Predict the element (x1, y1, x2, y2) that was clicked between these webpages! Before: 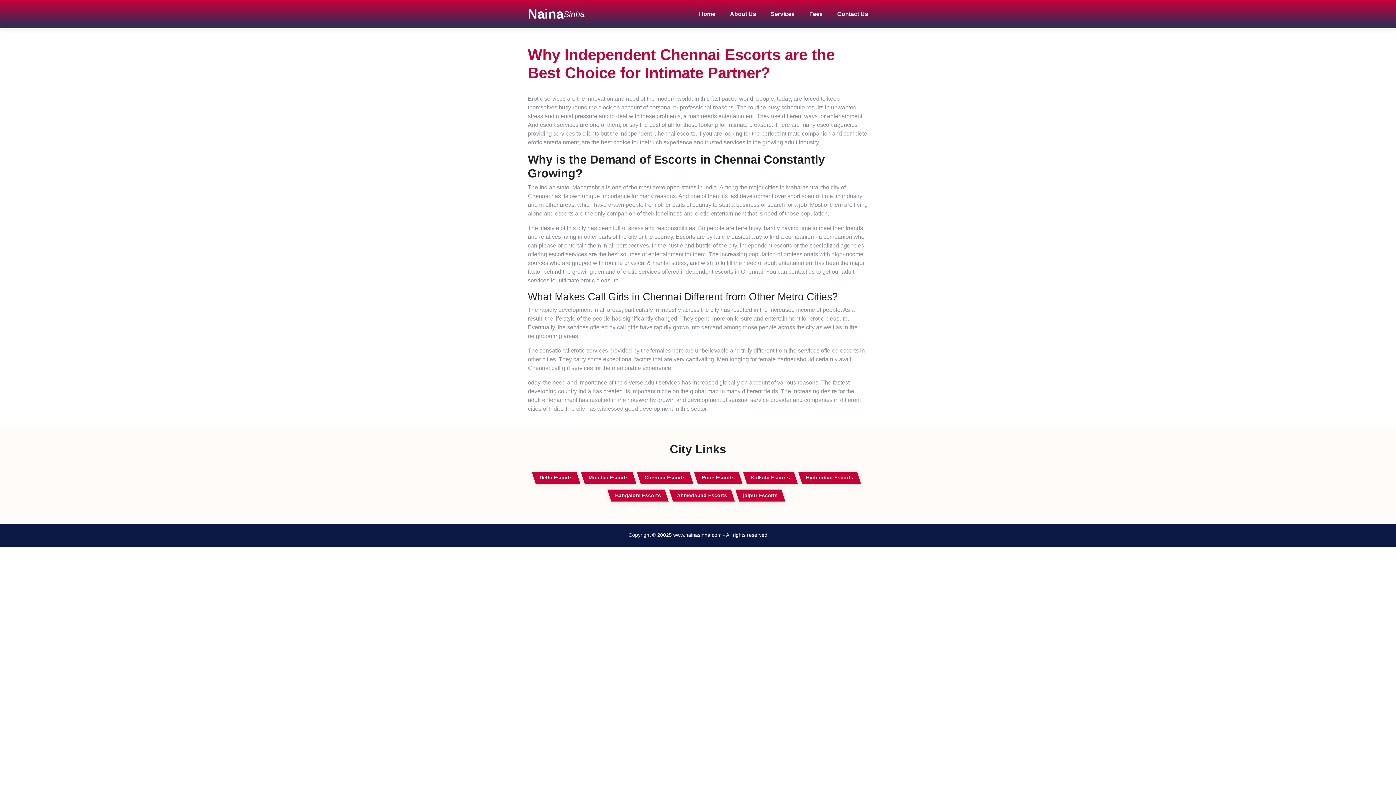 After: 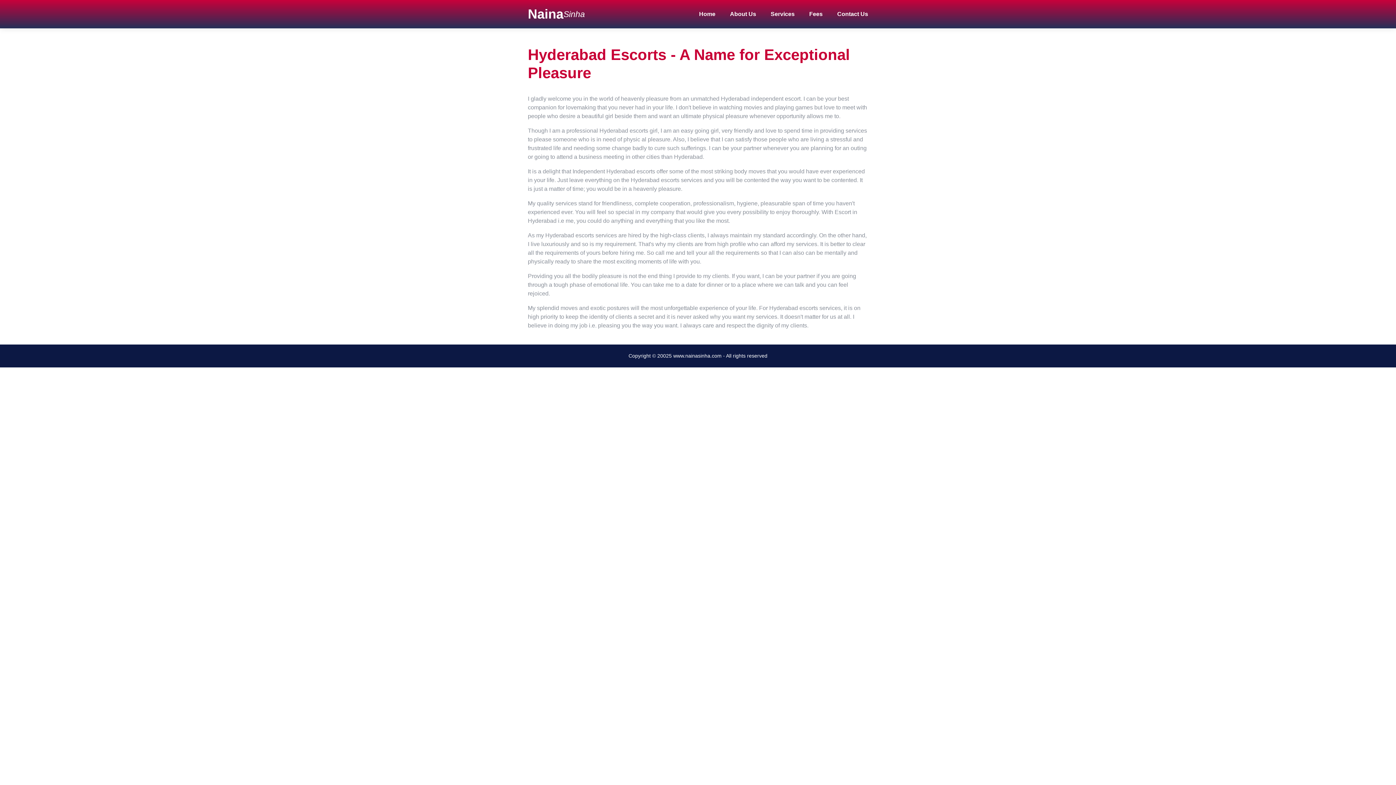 Action: label: Hyderabad Escorts bbox: (806, 474, 853, 481)